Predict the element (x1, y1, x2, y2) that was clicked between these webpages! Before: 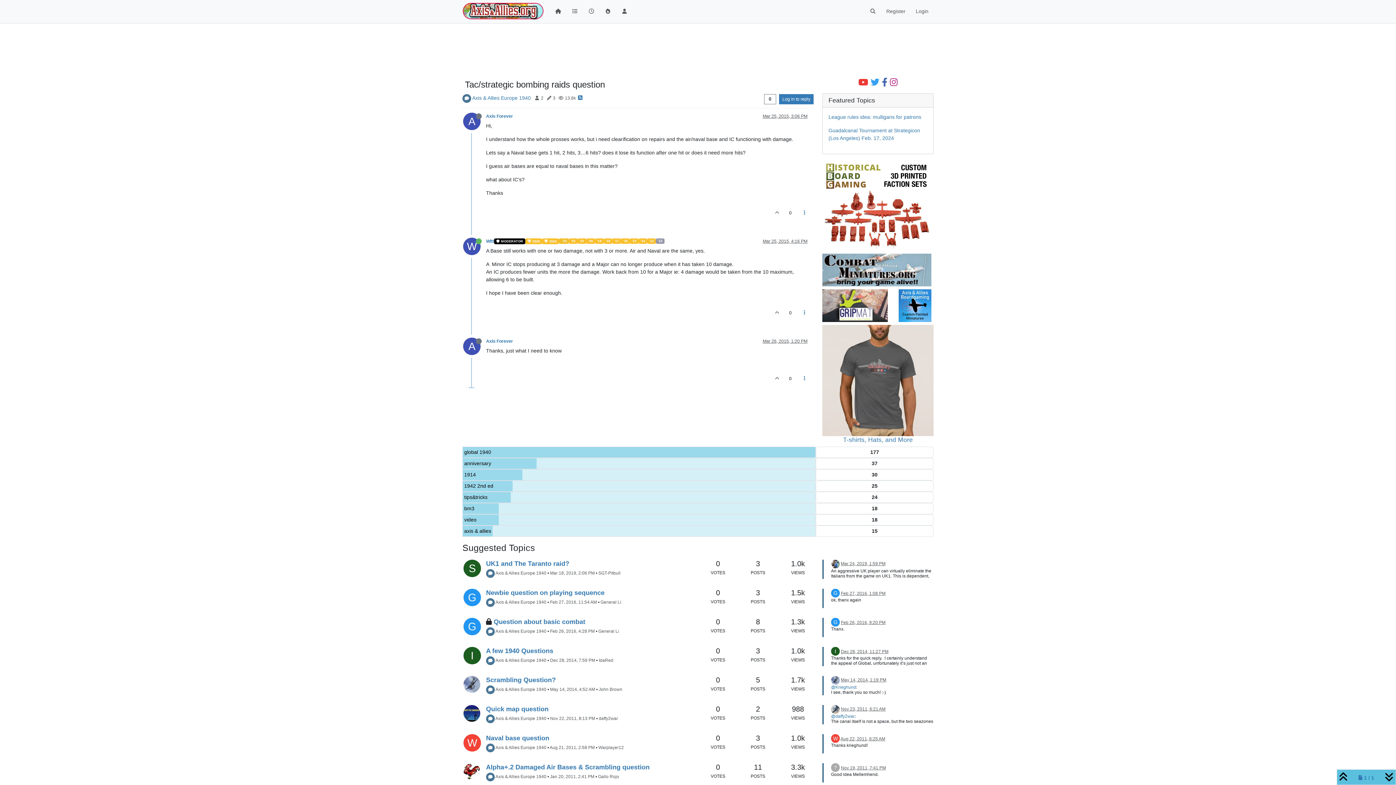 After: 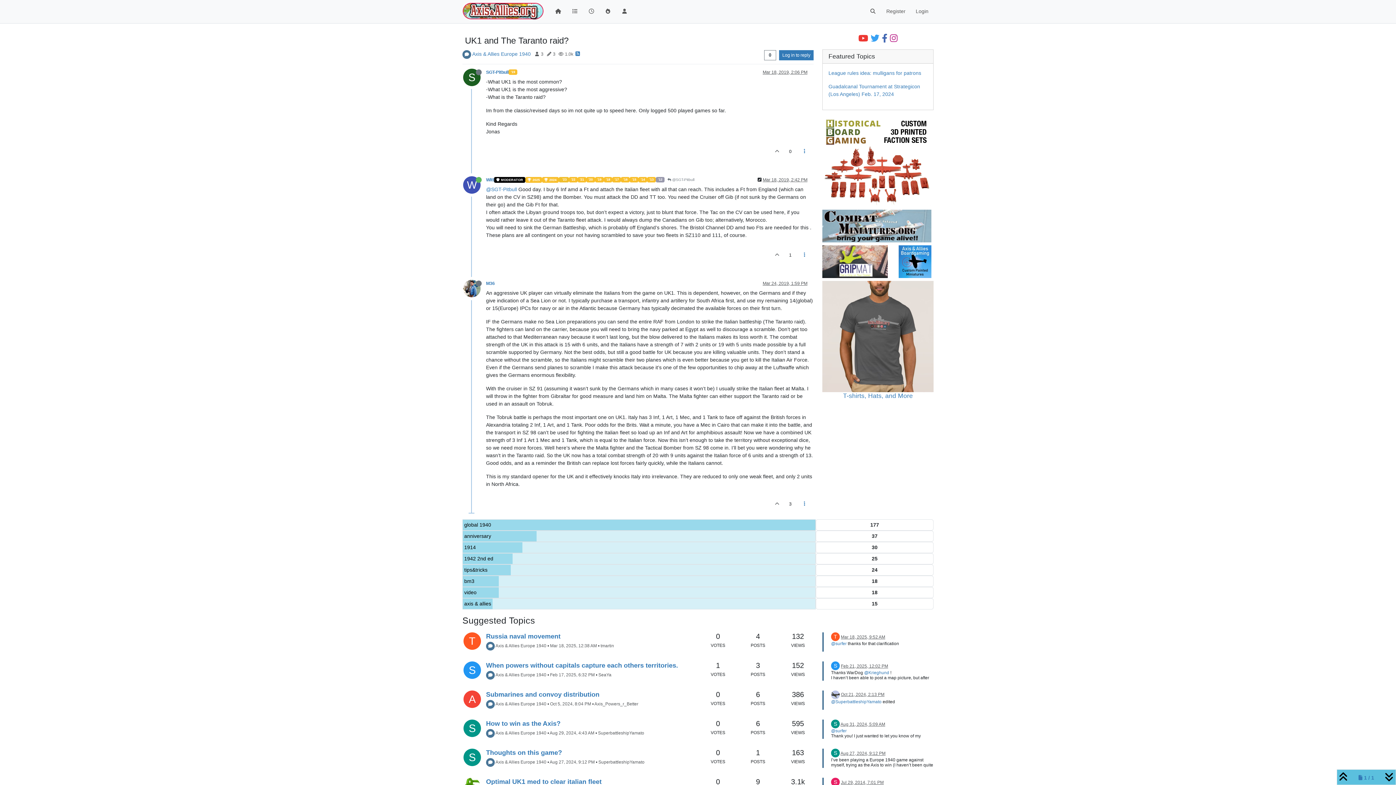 Action: bbox: (824, 559, 933, 579)